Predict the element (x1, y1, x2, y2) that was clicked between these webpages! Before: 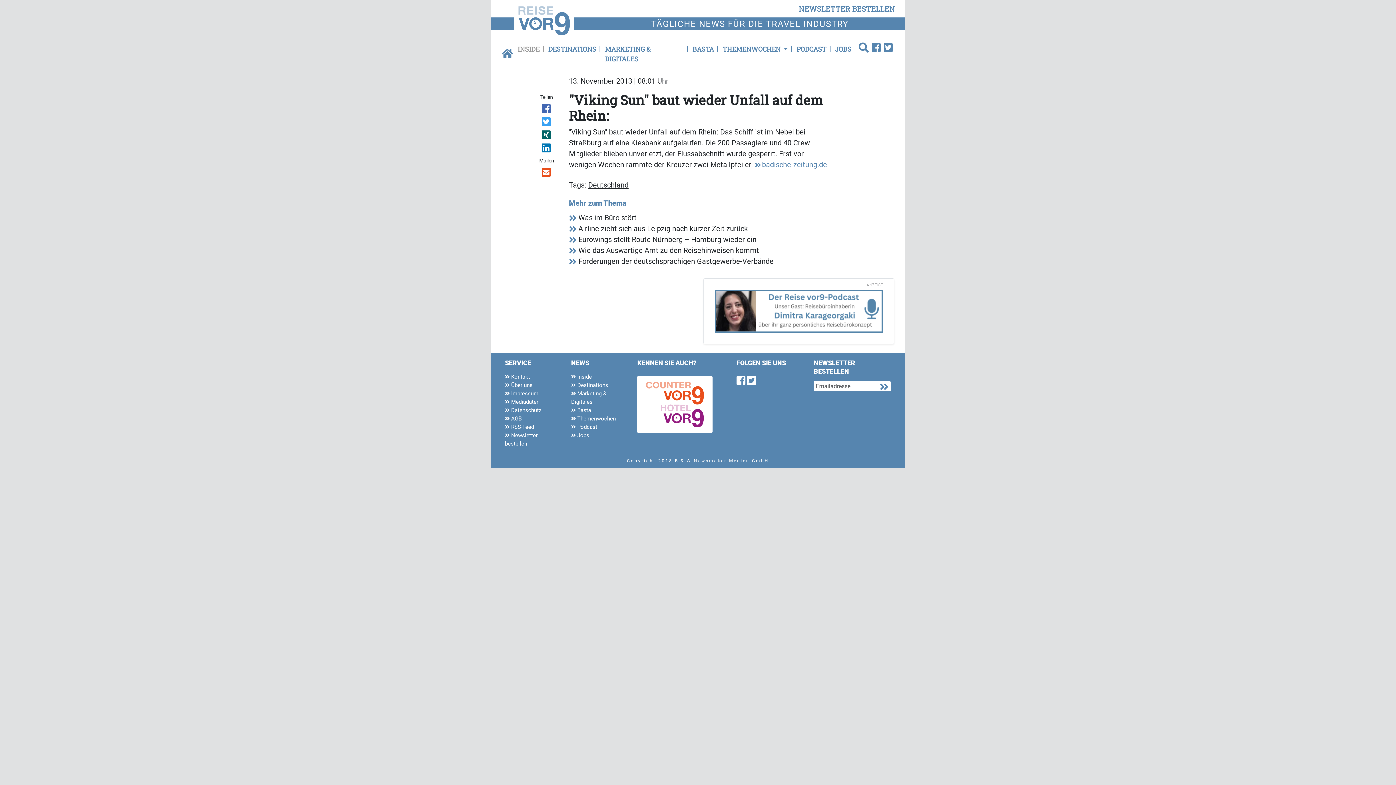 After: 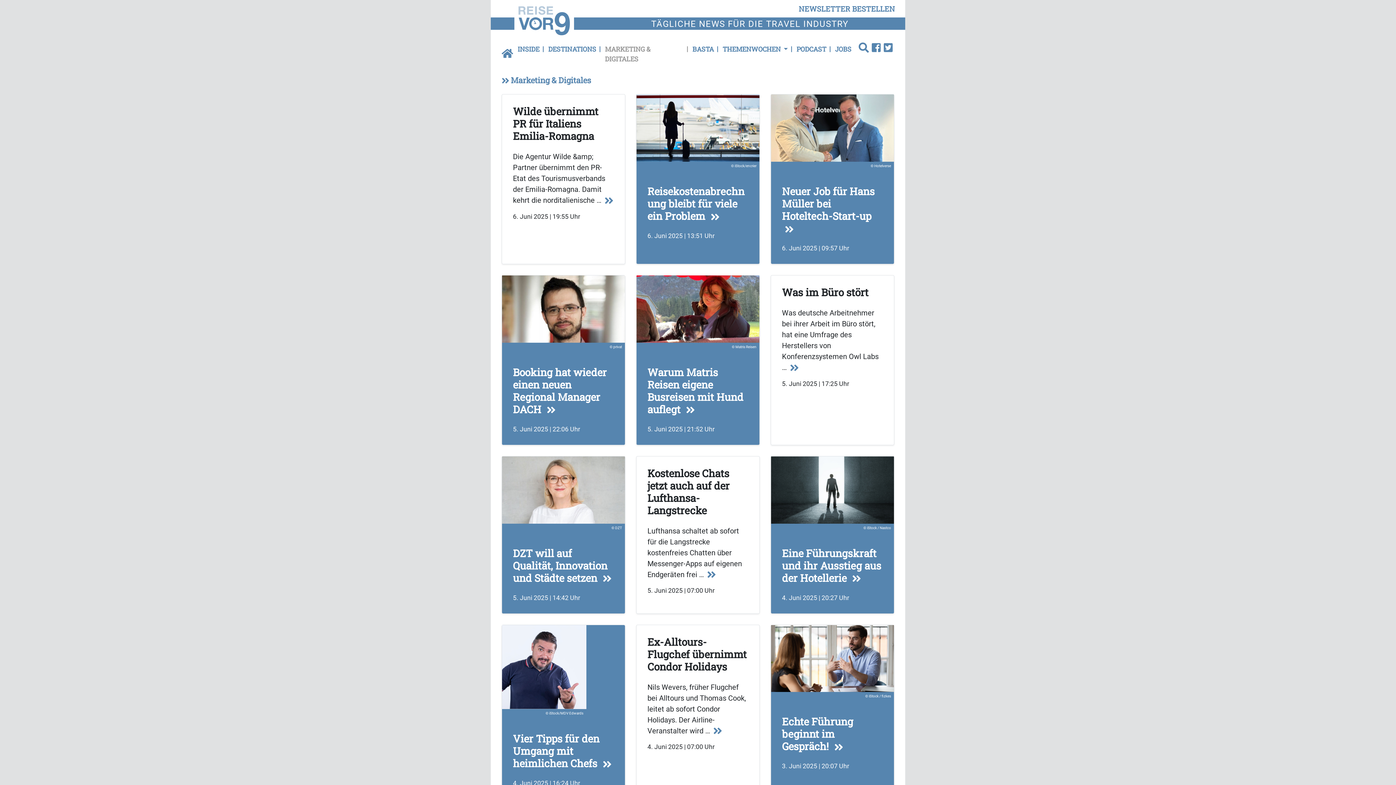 Action: label:  Marketing & Digitales bbox: (571, 389, 626, 406)